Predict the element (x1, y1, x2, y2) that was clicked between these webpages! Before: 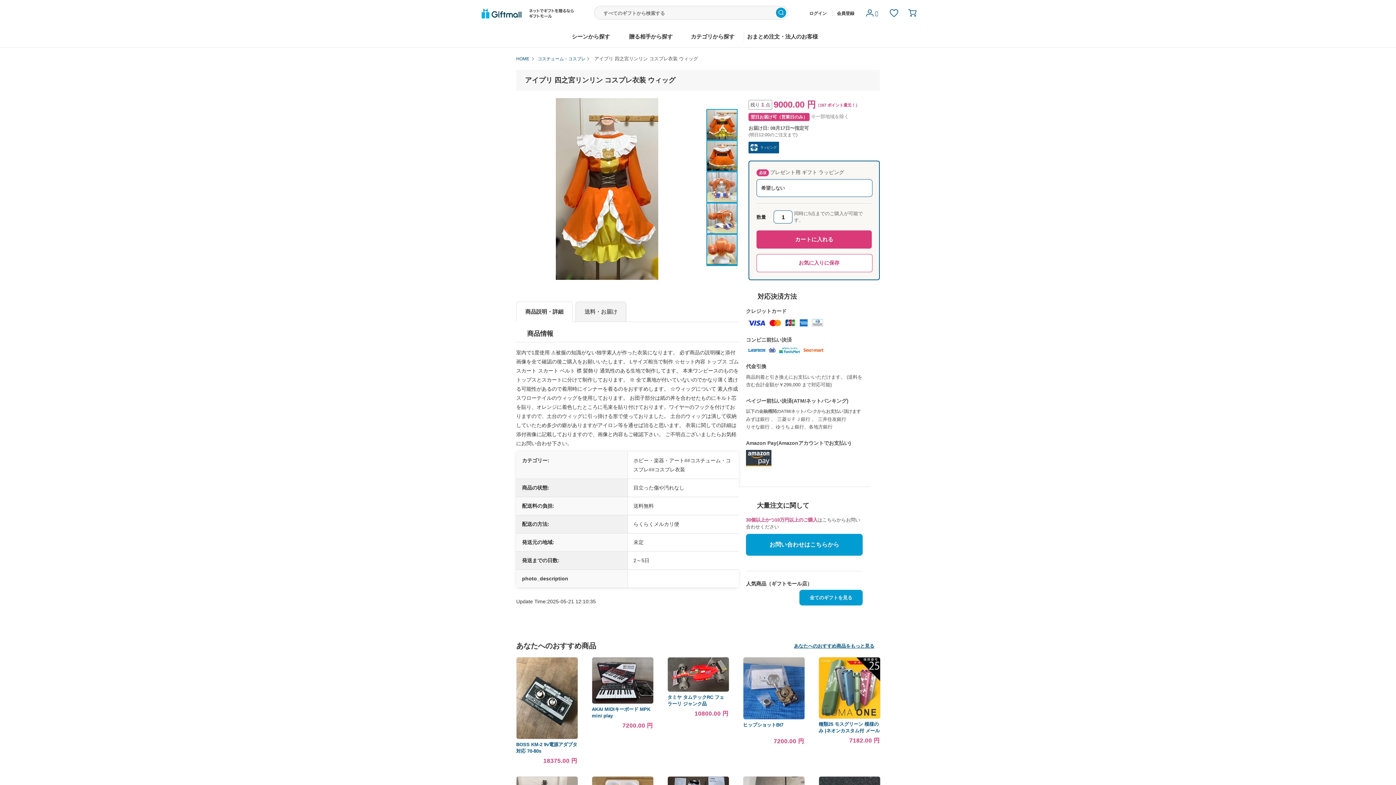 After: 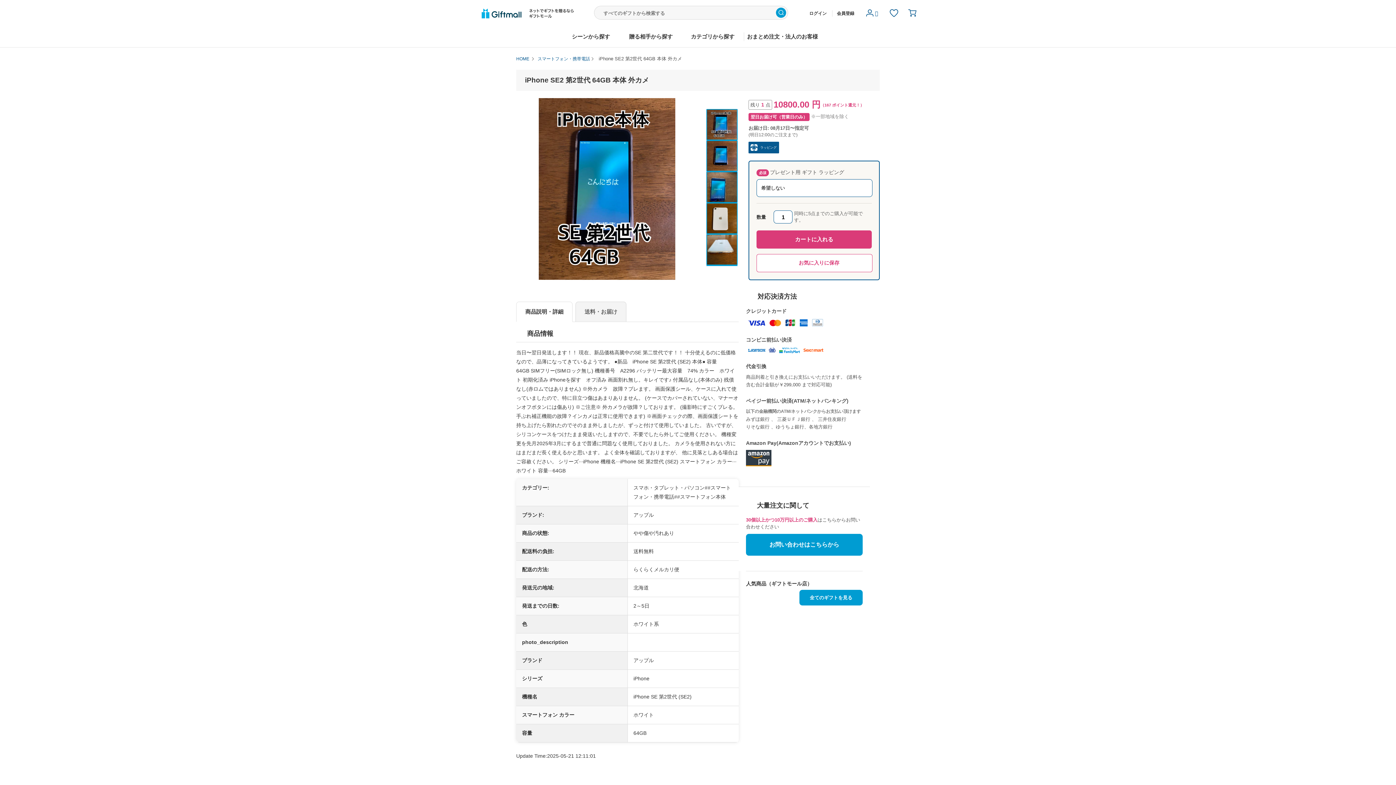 Action: bbox: (809, 10, 826, 16) label: ログイン